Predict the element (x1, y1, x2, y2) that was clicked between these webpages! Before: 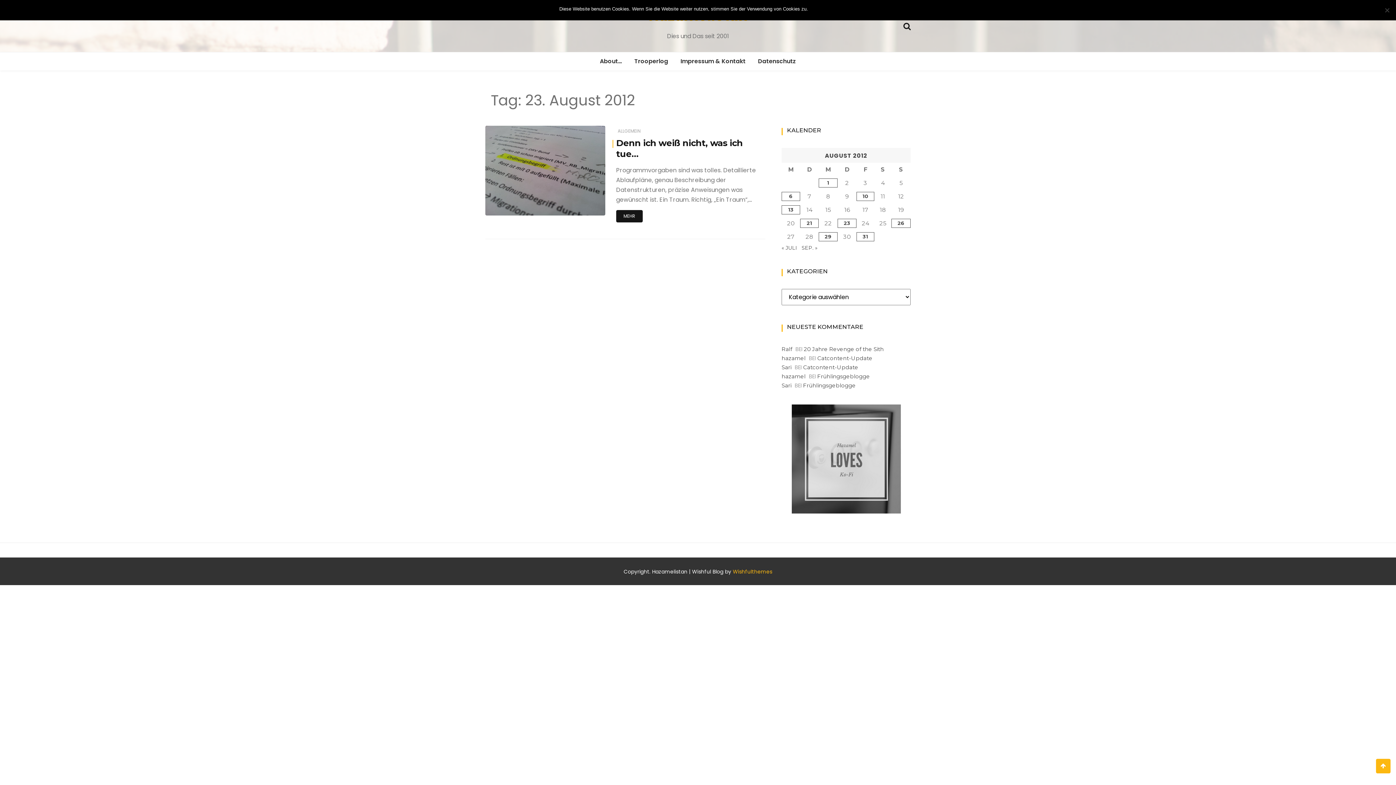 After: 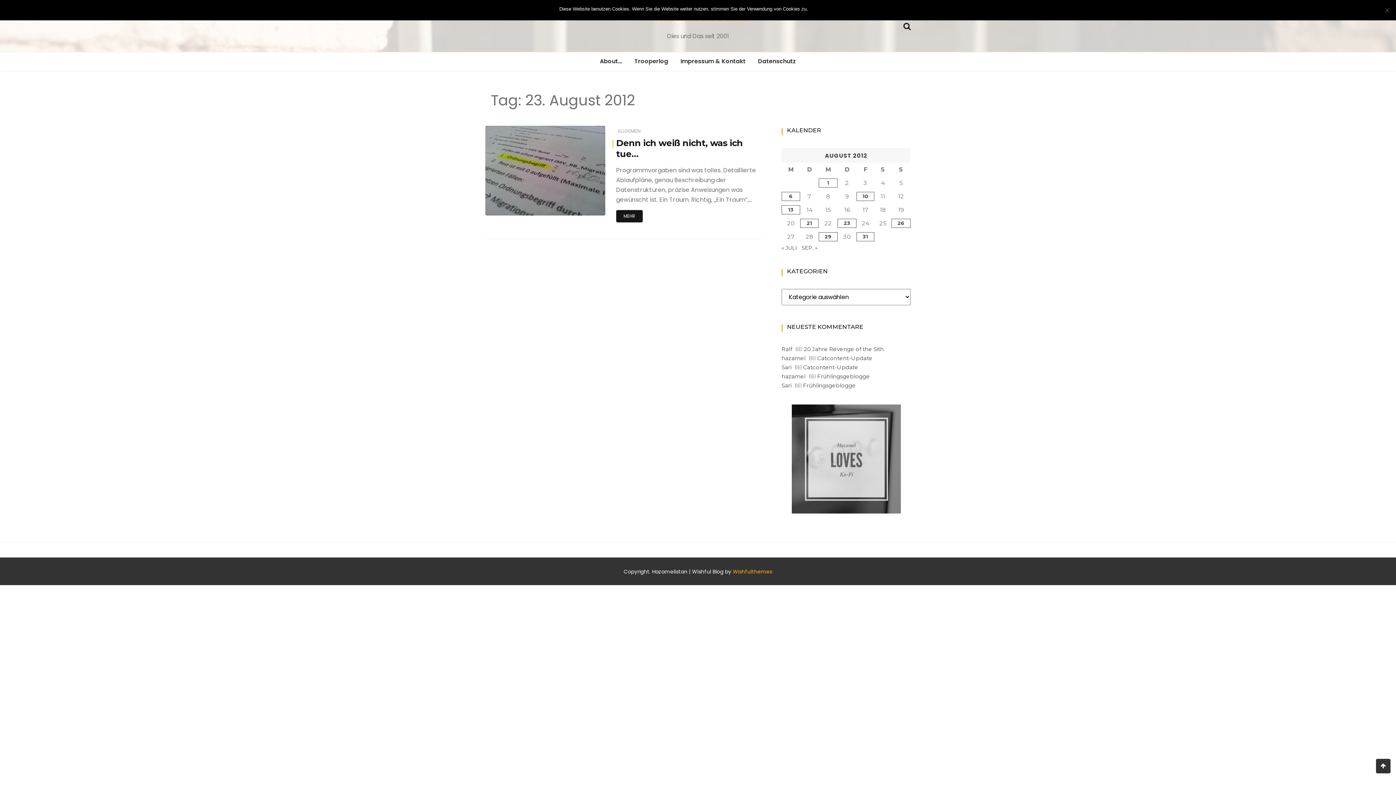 Action: bbox: (1376, 759, 1390, 773)